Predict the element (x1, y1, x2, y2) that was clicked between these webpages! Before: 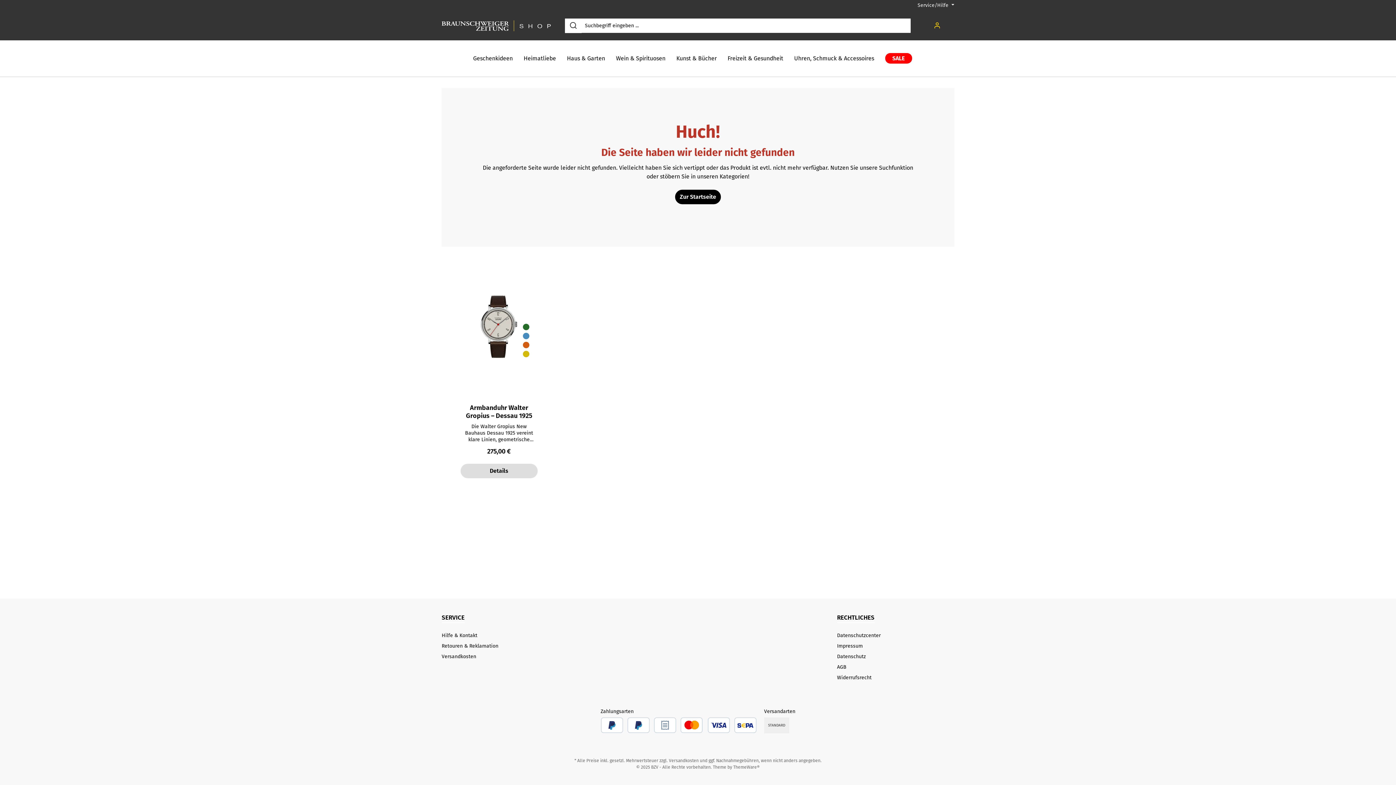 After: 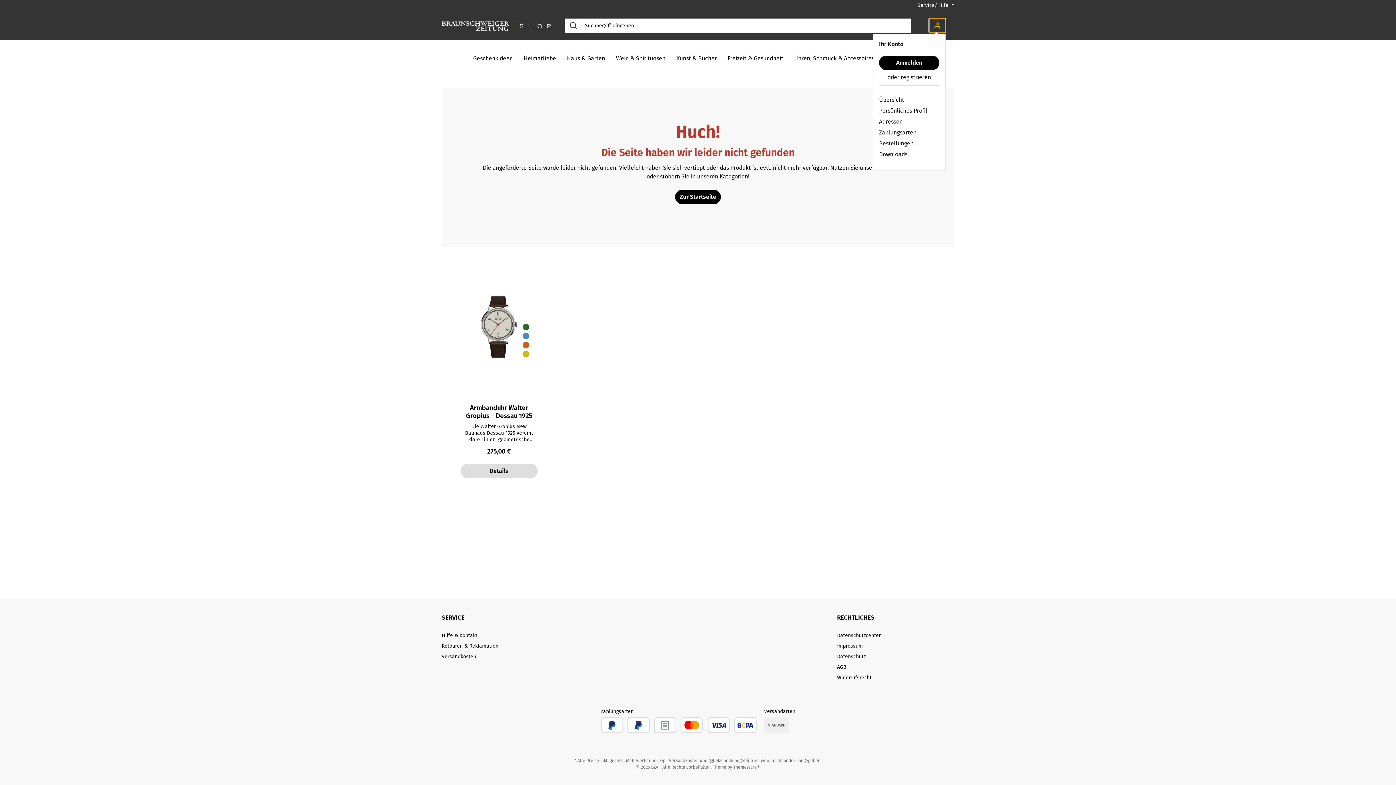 Action: label: Mein Konto bbox: (929, 18, 945, 33)